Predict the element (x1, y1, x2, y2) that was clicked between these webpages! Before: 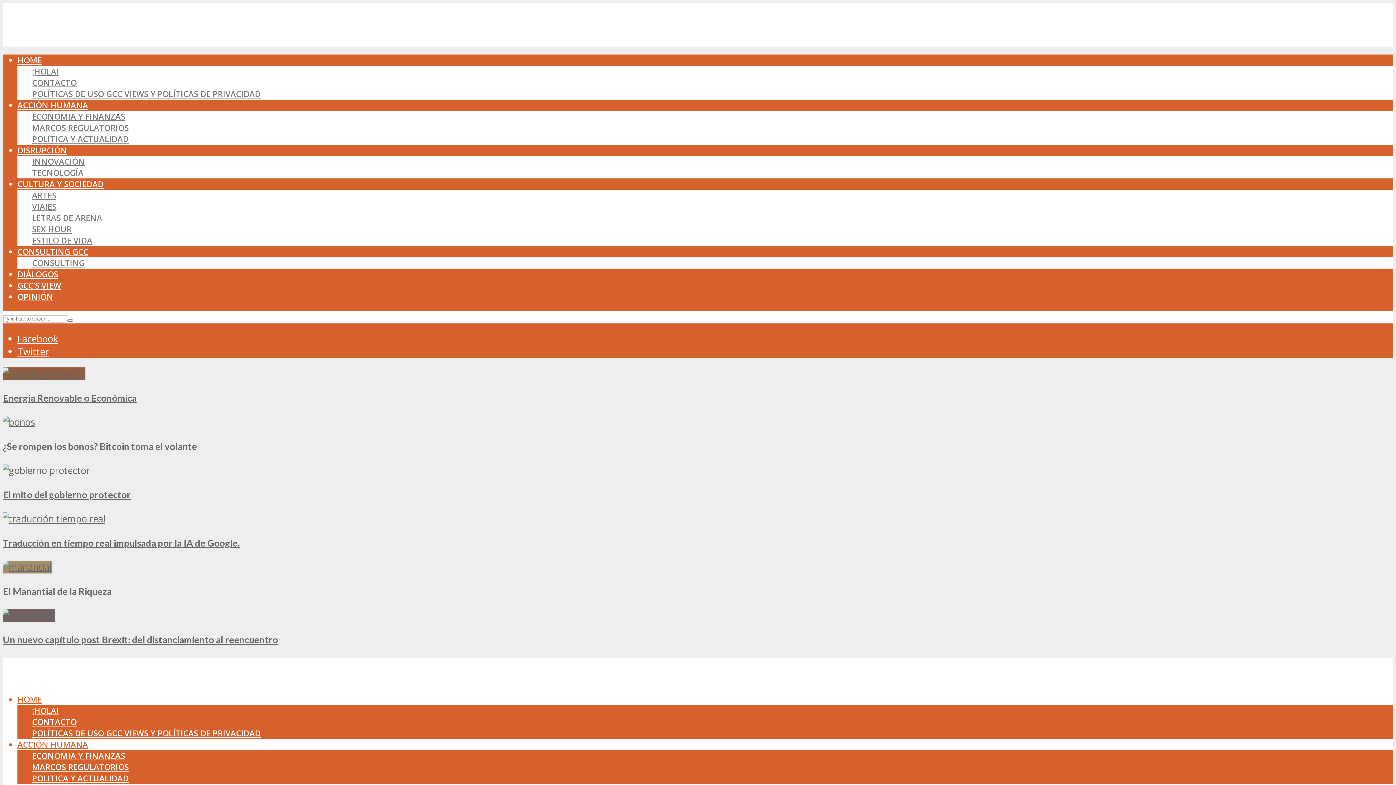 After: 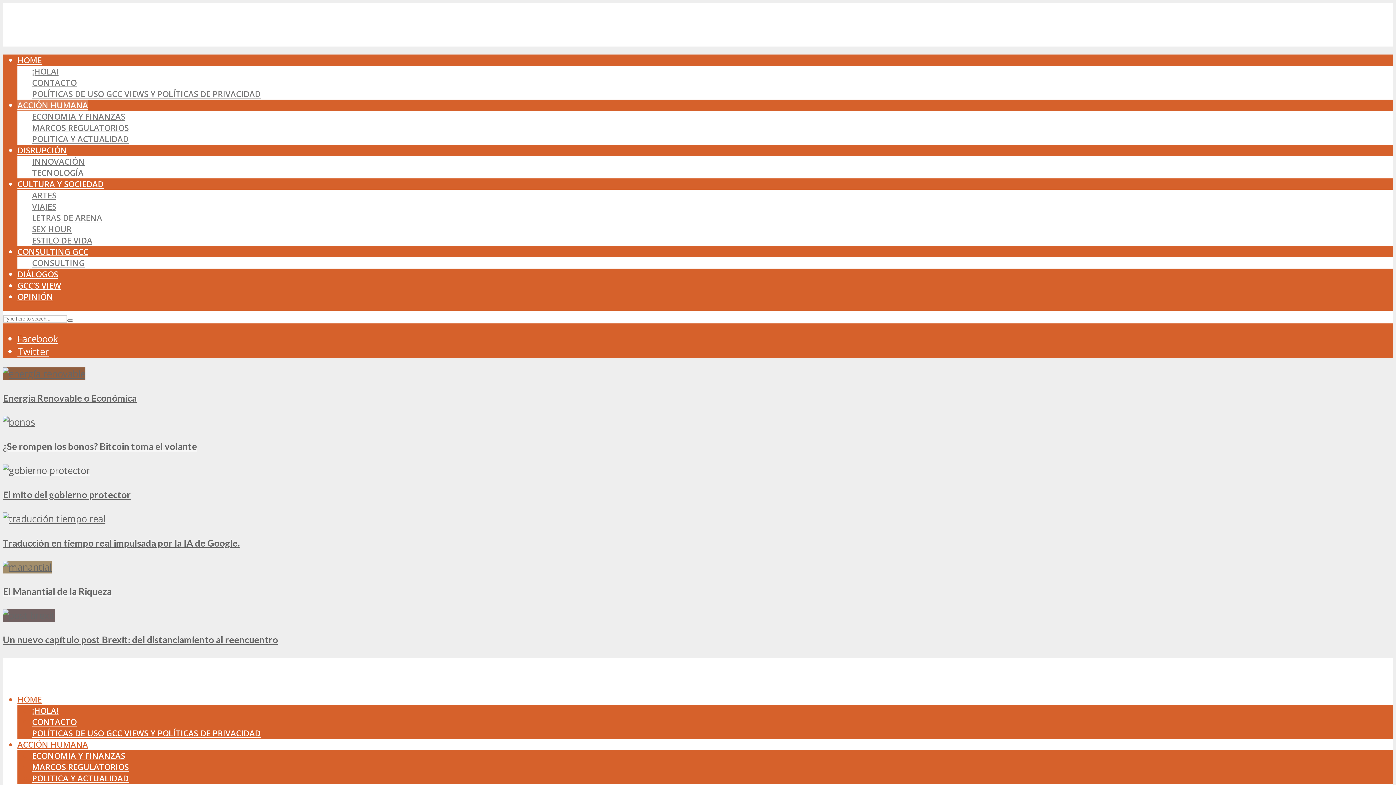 Action: label: POLITICA Y ACTUALIDAD bbox: (32, 133, 128, 144)